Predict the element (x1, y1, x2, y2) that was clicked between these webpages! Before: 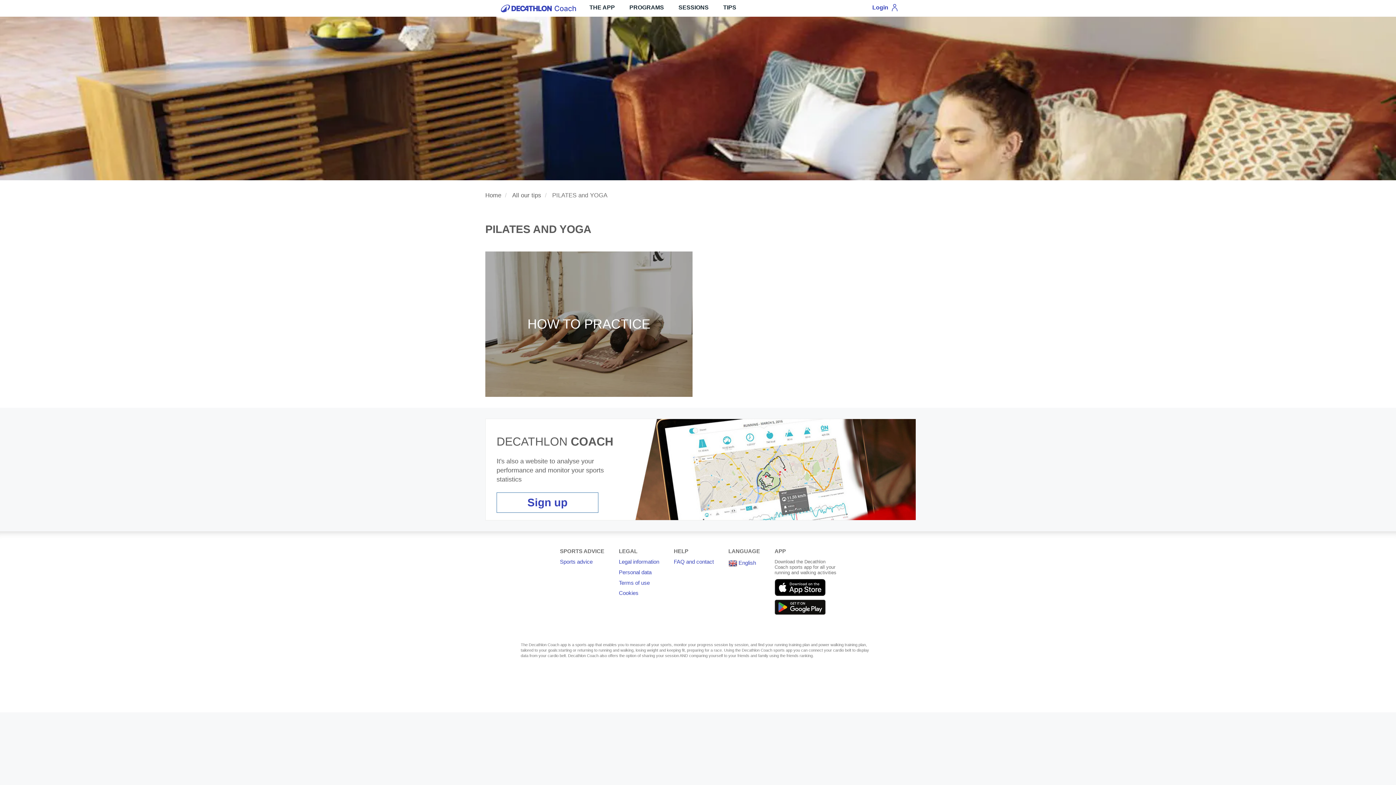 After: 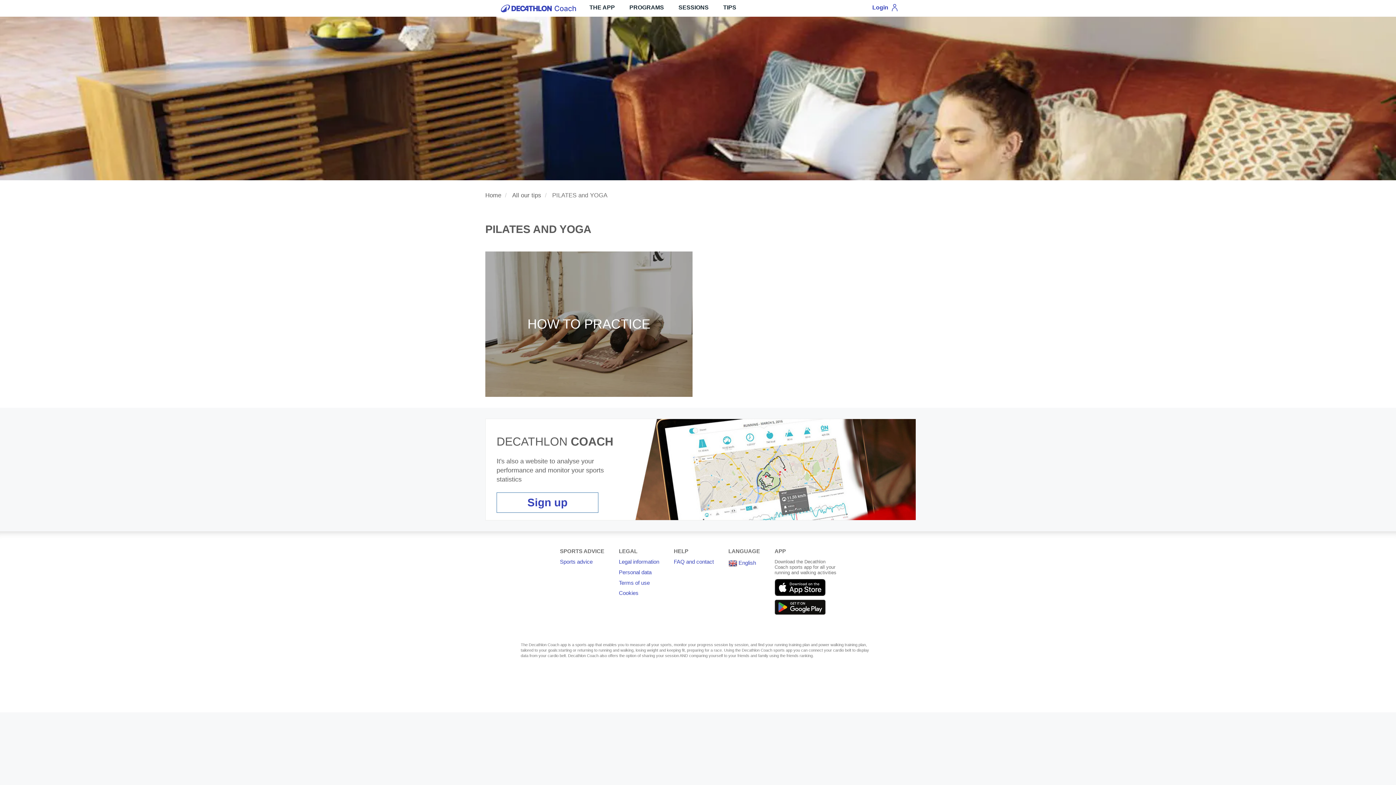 Action: bbox: (774, 584, 825, 590)